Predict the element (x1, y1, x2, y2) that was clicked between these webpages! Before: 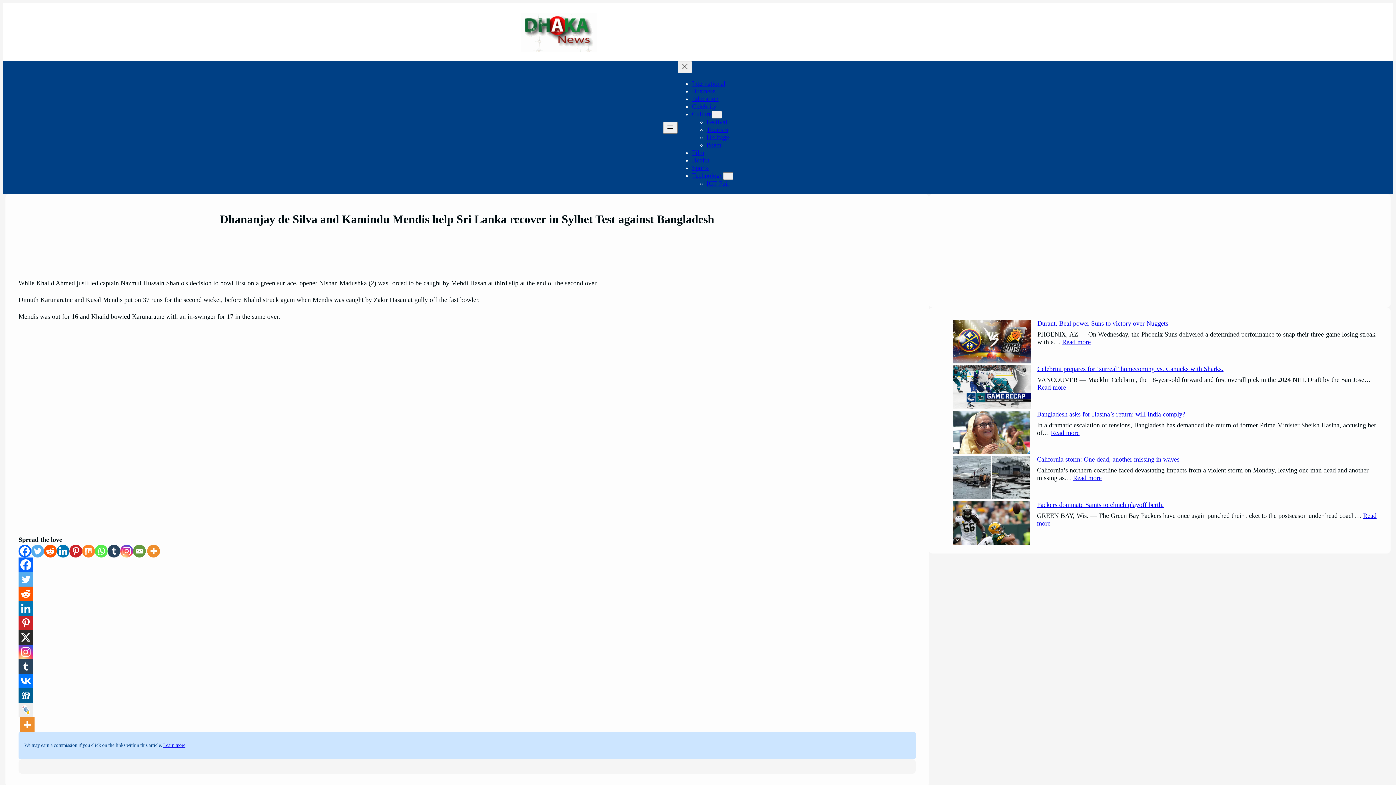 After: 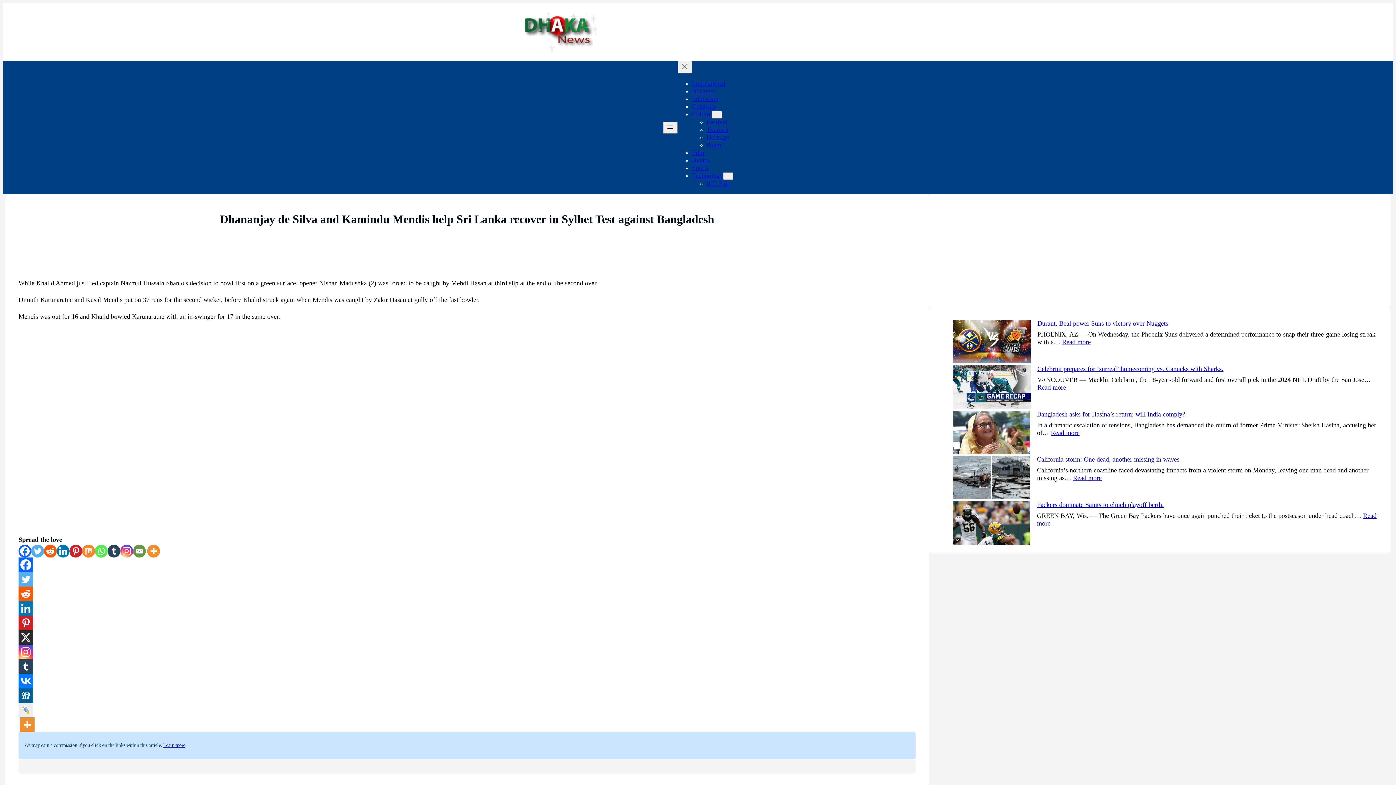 Action: label: Live Journal bbox: (18, 703, 33, 717)